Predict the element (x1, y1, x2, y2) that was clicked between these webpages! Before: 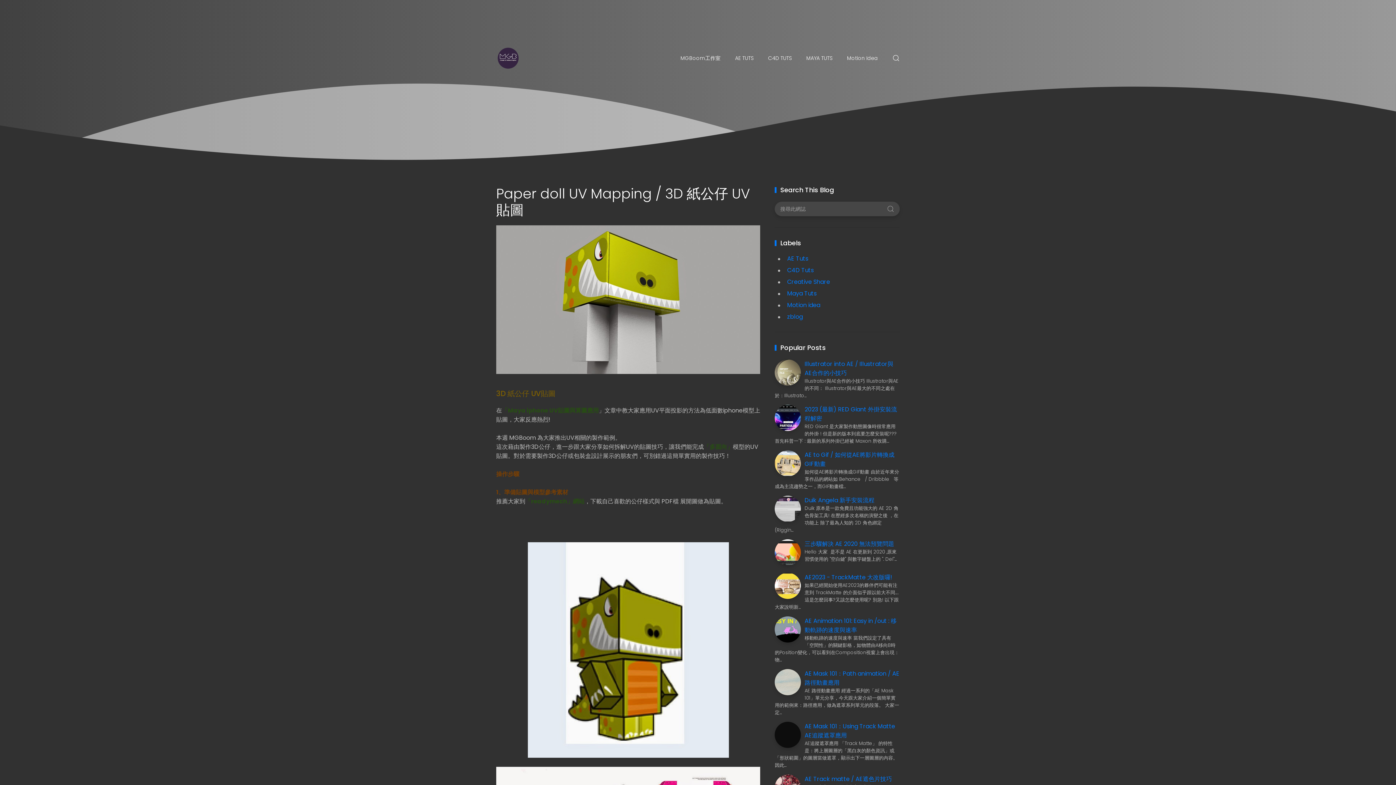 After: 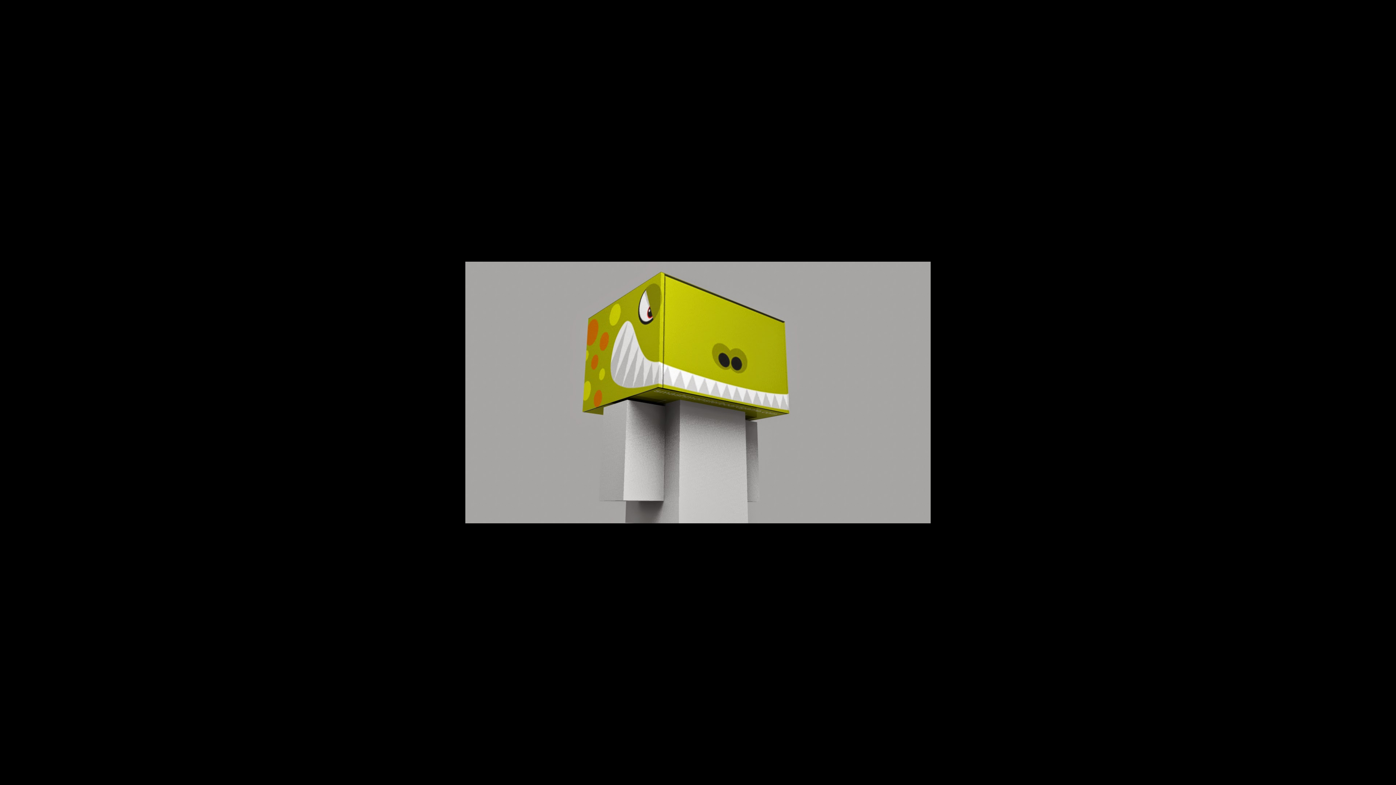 Action: bbox: (496, 295, 760, 303)